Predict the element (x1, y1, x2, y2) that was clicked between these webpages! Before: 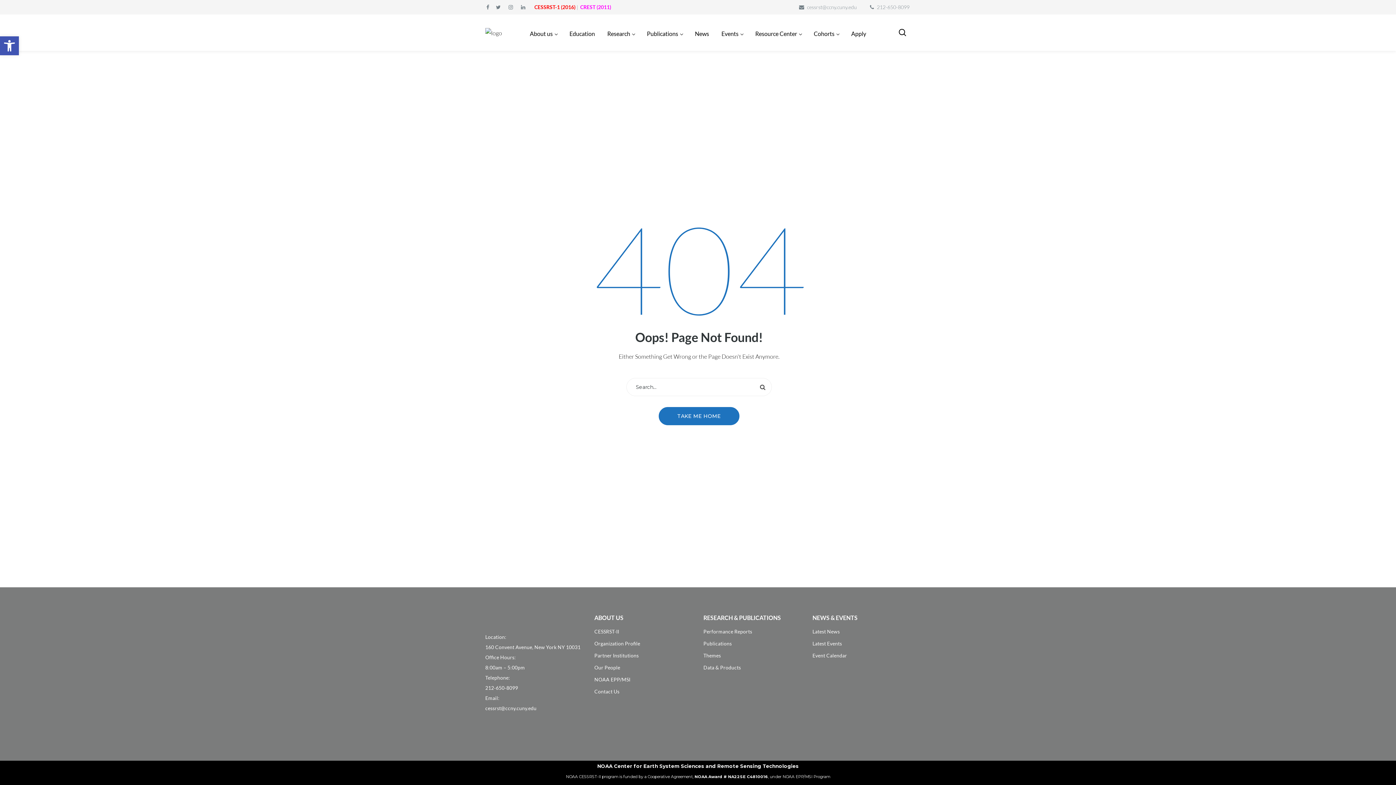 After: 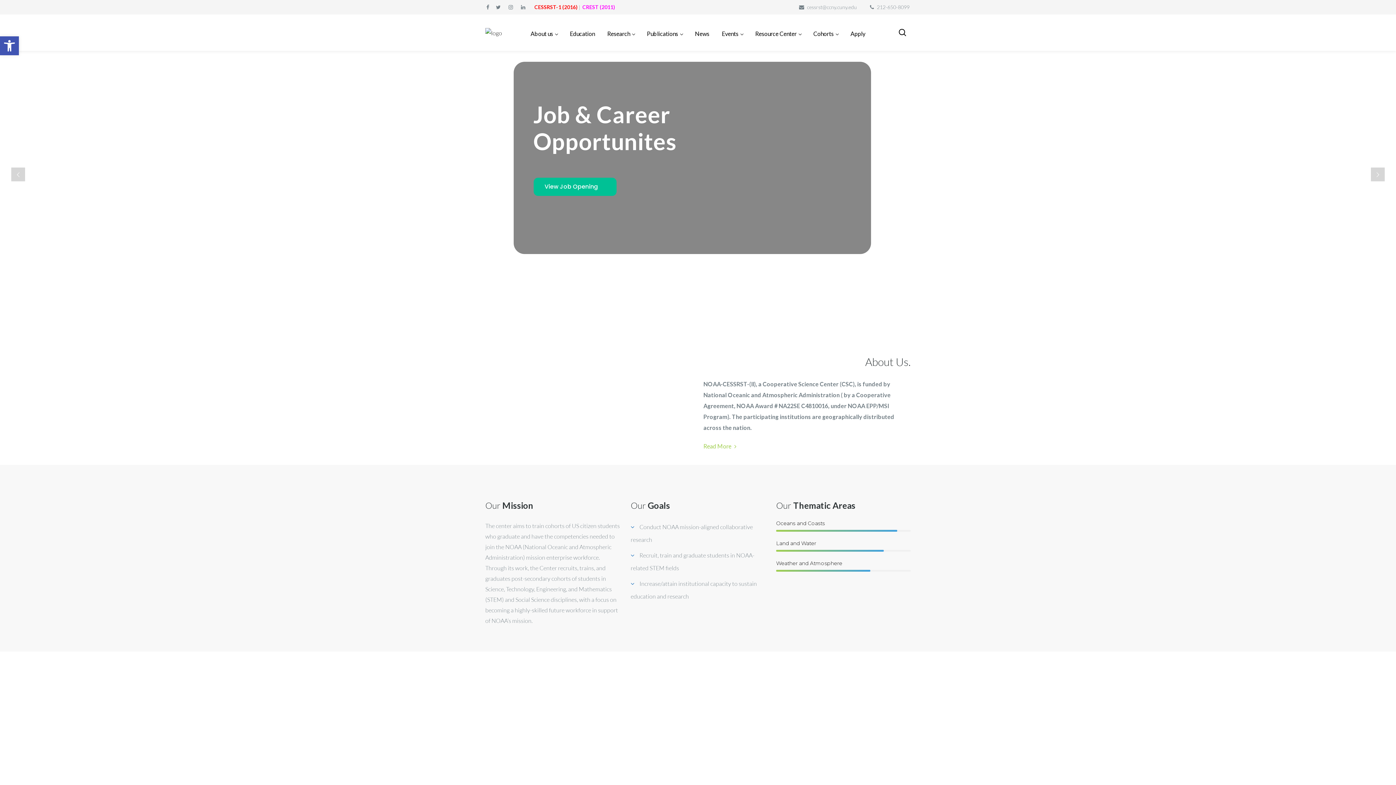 Action: bbox: (658, 407, 739, 425) label: TAKE ME HOME